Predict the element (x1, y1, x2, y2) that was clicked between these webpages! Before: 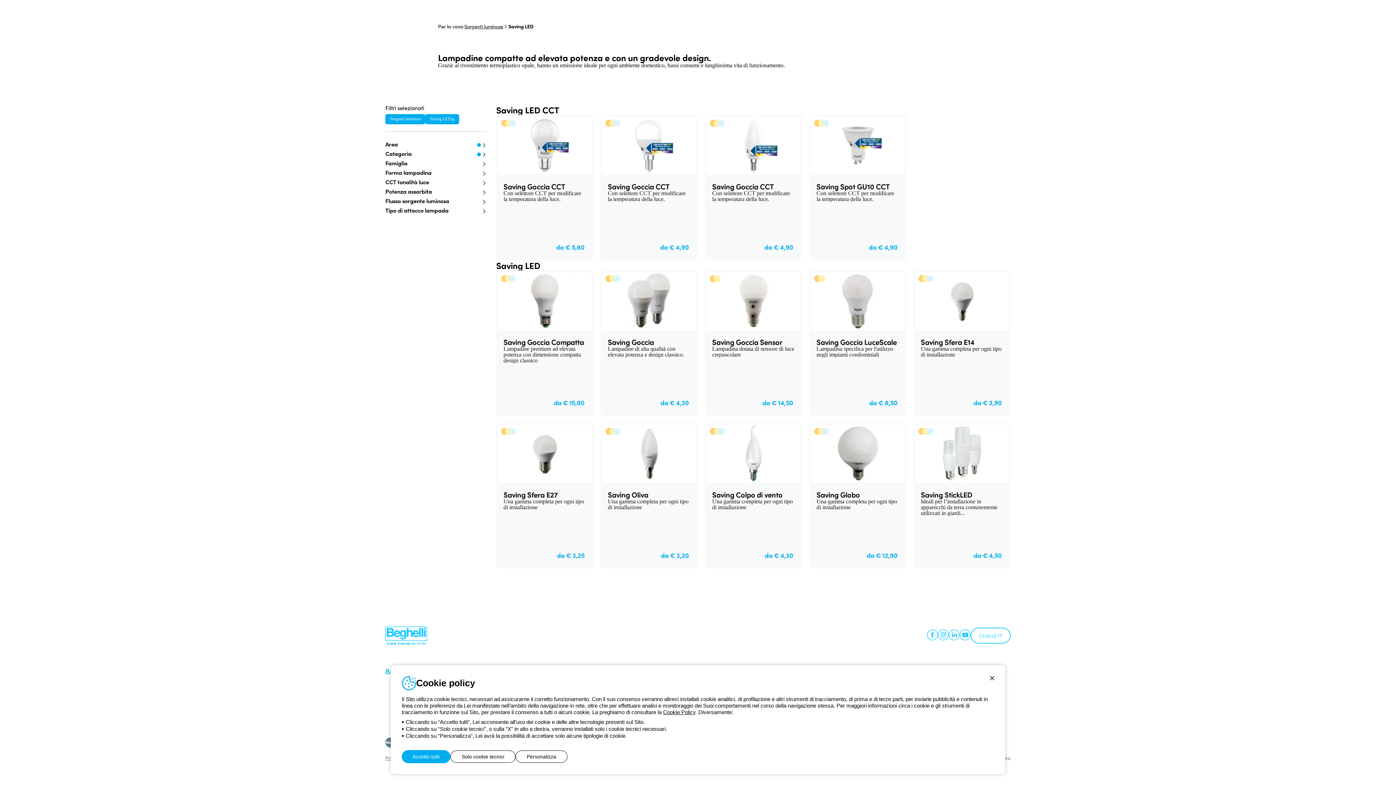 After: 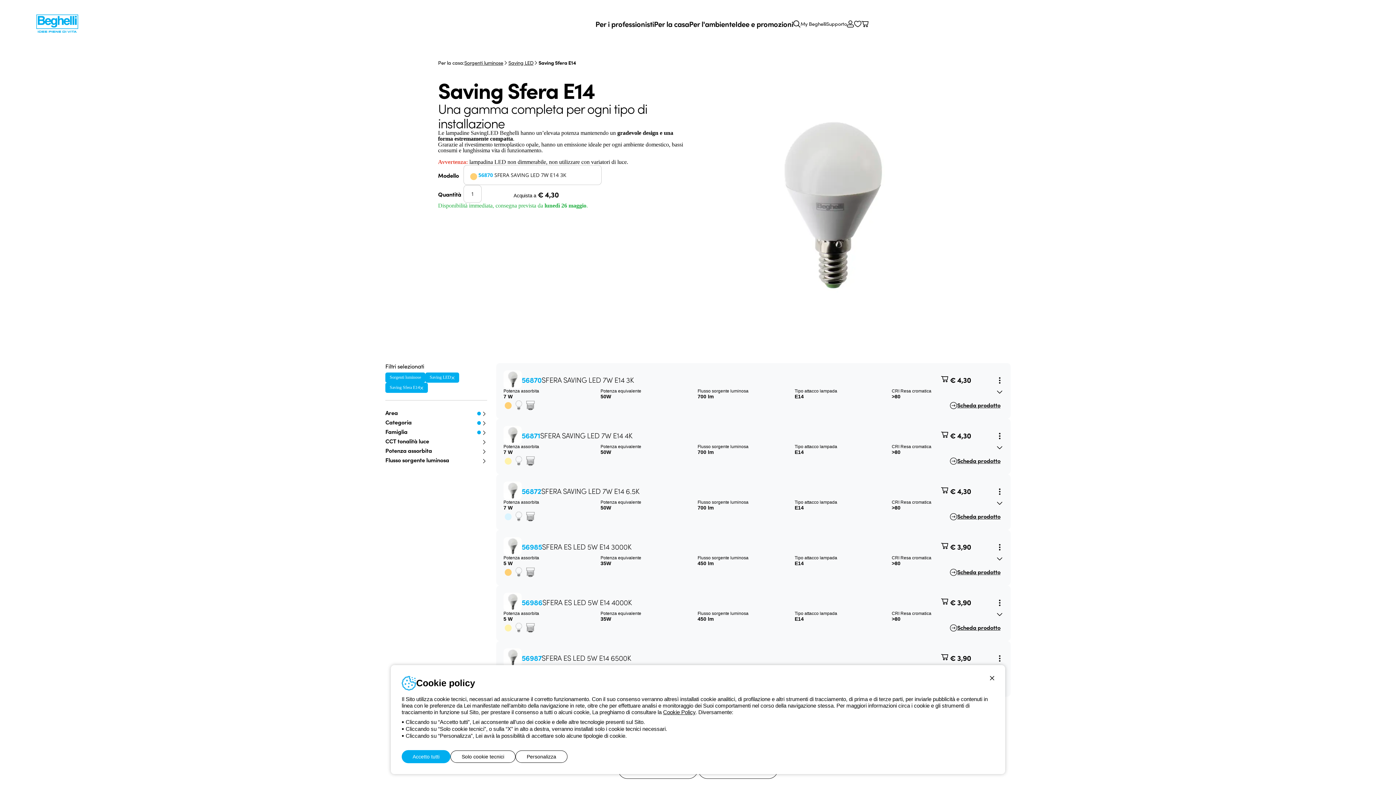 Action: bbox: (913, 270, 1010, 416) label: Saving Sfera E14
Una gamma completa per ogni tipo di installazione
da € 3,90